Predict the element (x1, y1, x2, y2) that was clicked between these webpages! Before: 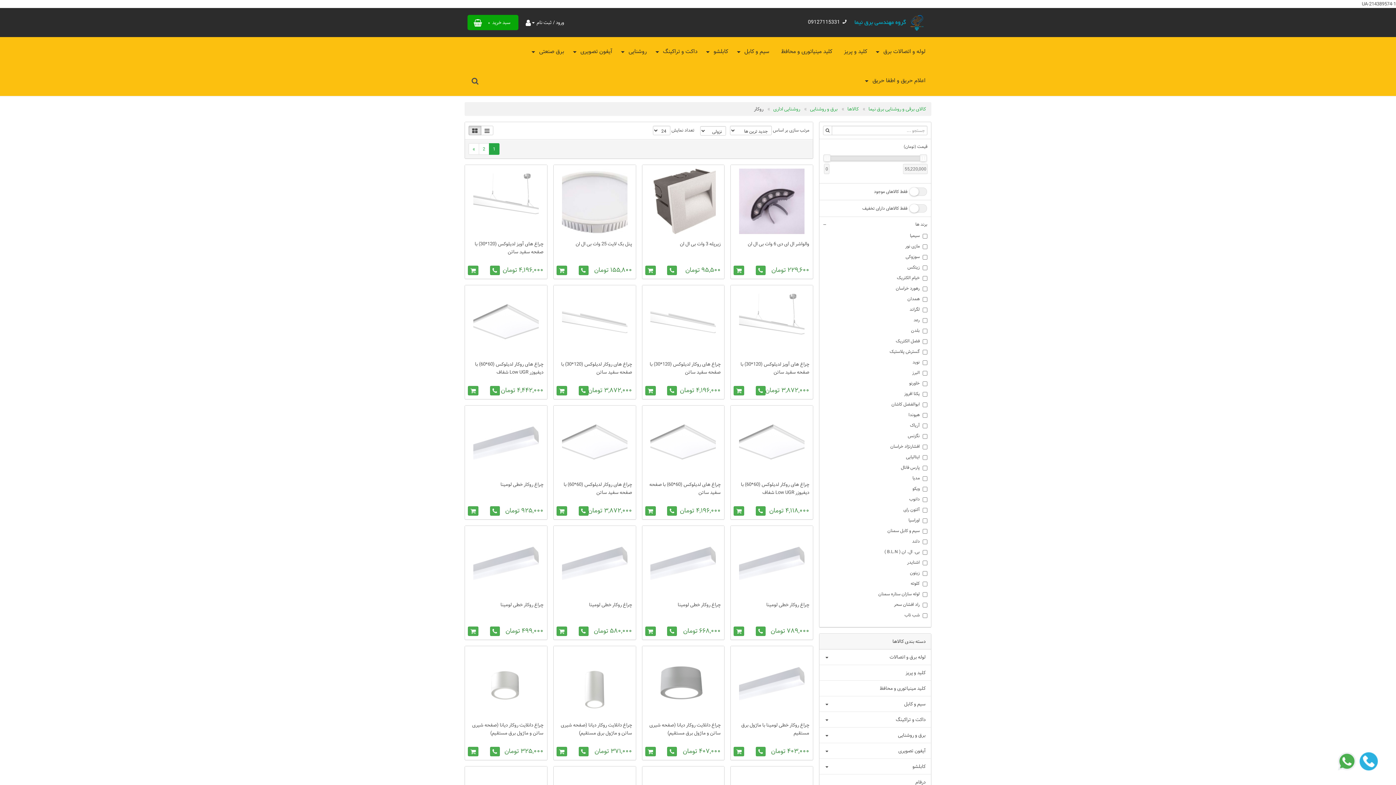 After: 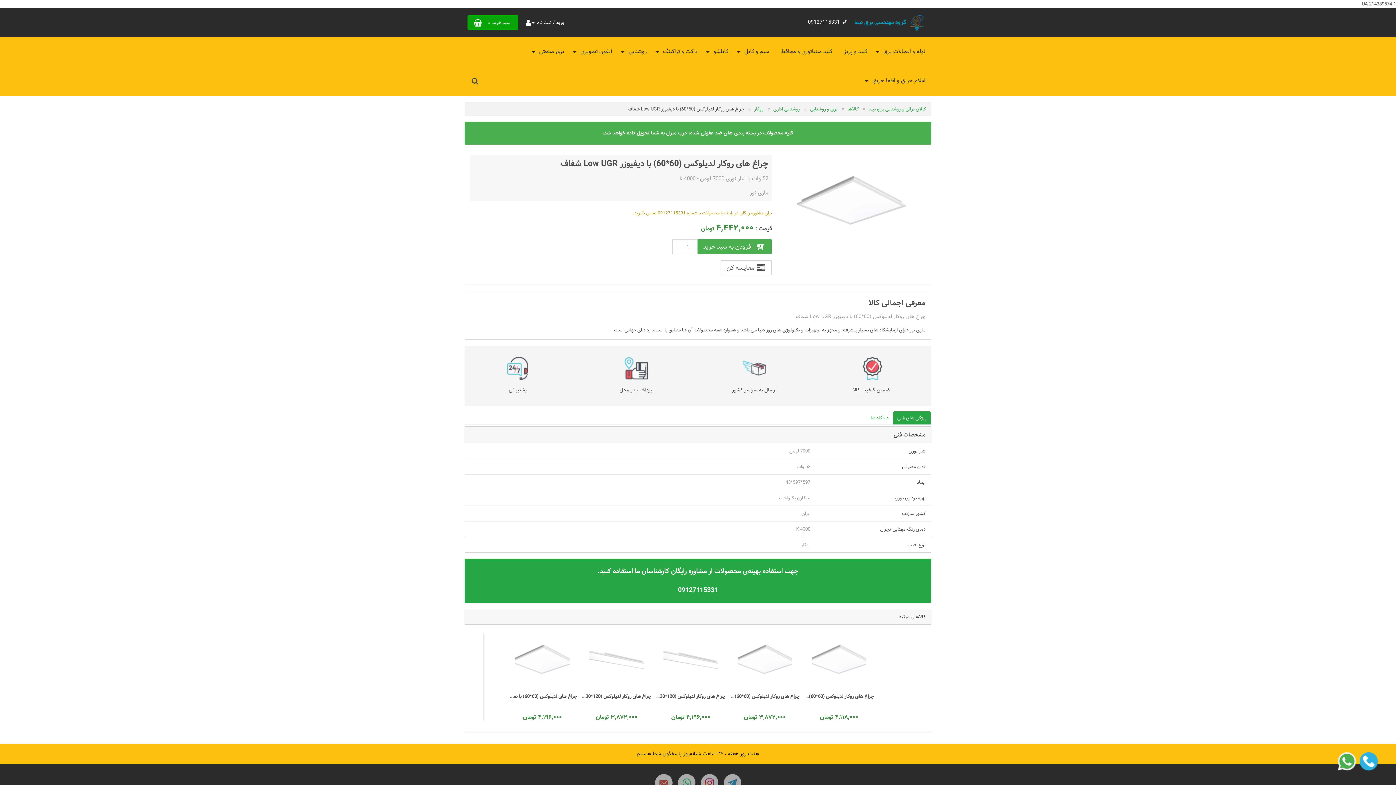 Action: bbox: (468, 289, 543, 354)